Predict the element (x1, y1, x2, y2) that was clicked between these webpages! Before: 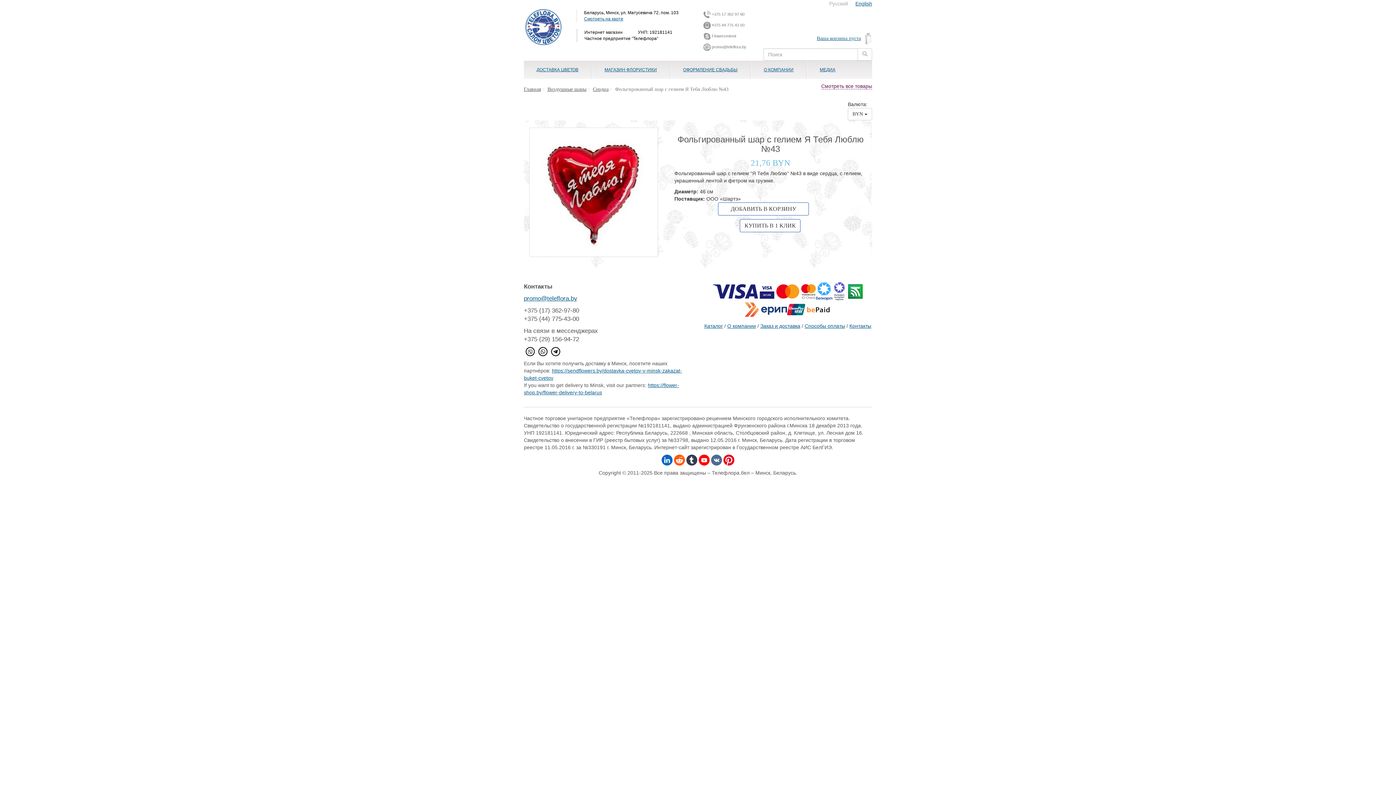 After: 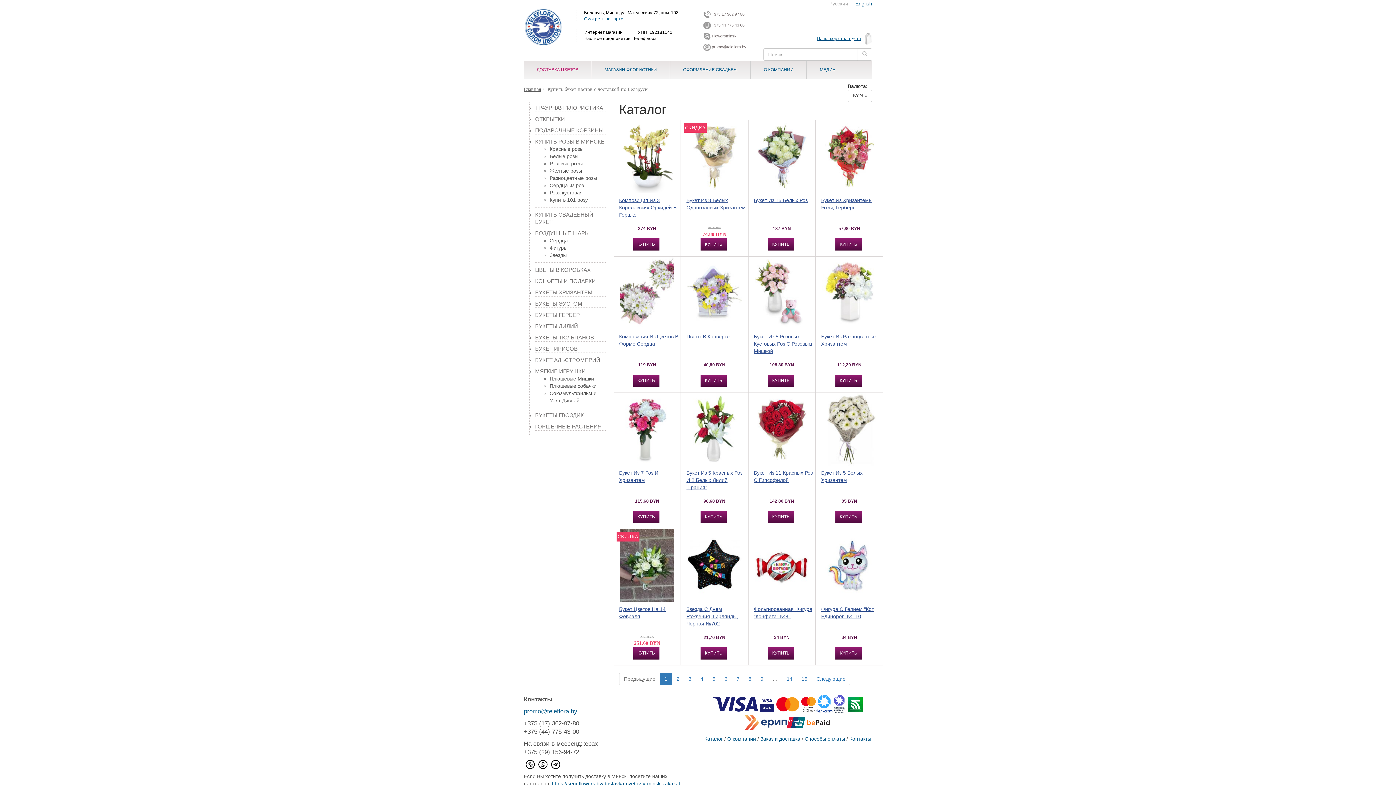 Action: bbox: (524, 60, 591, 78) label: ДОСТАВКА ЦВЕТОВ